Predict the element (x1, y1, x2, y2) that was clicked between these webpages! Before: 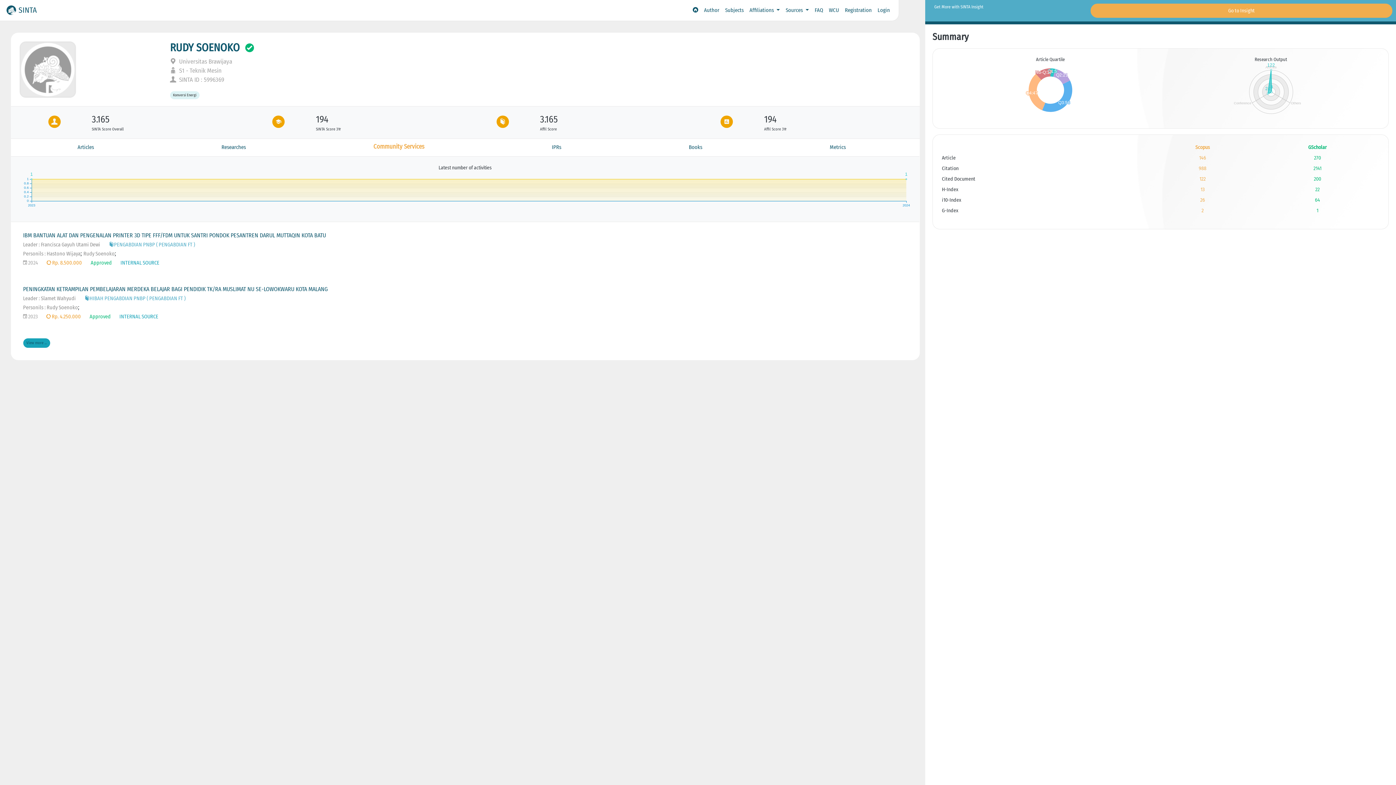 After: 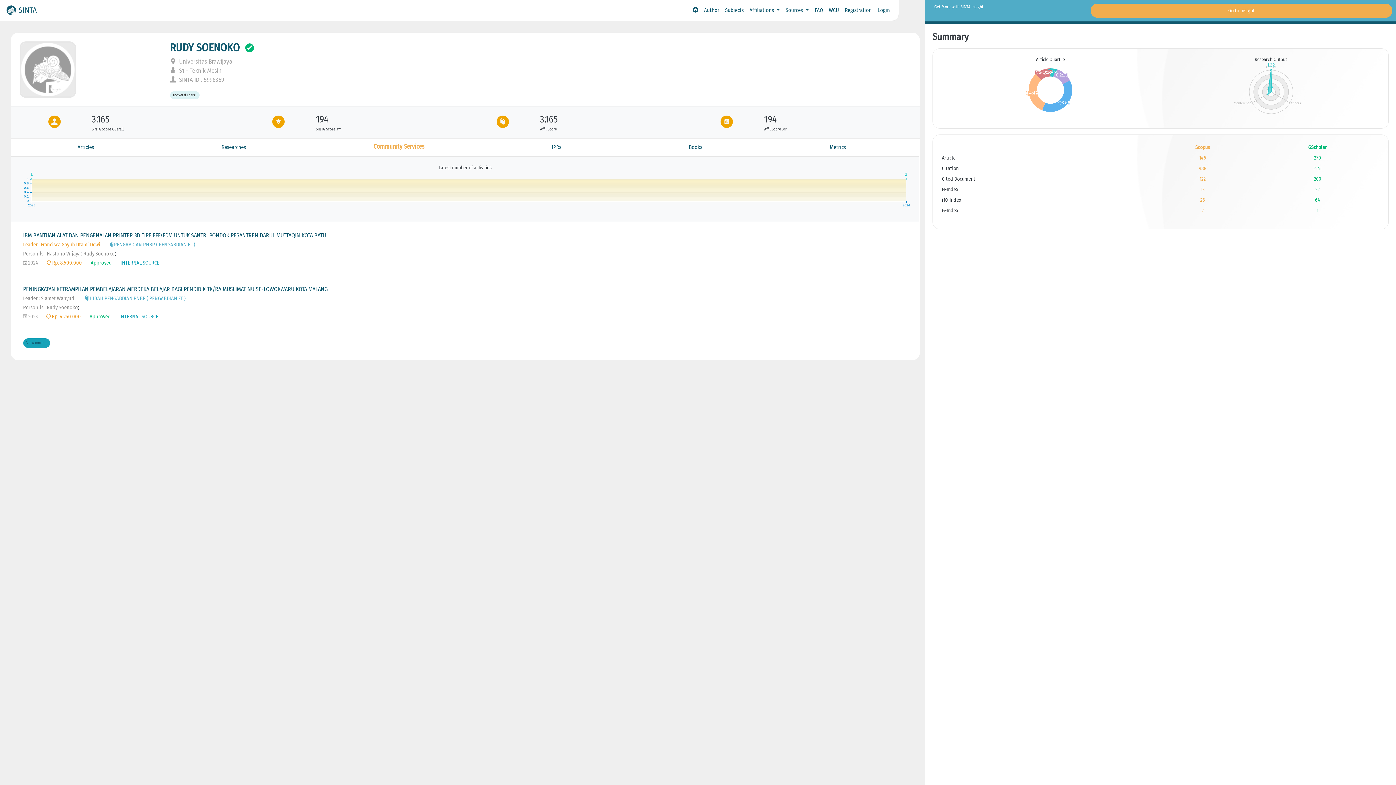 Action: label: Leader : Francisca Gayuh Utami Dewi bbox: (23, 241, 100, 247)